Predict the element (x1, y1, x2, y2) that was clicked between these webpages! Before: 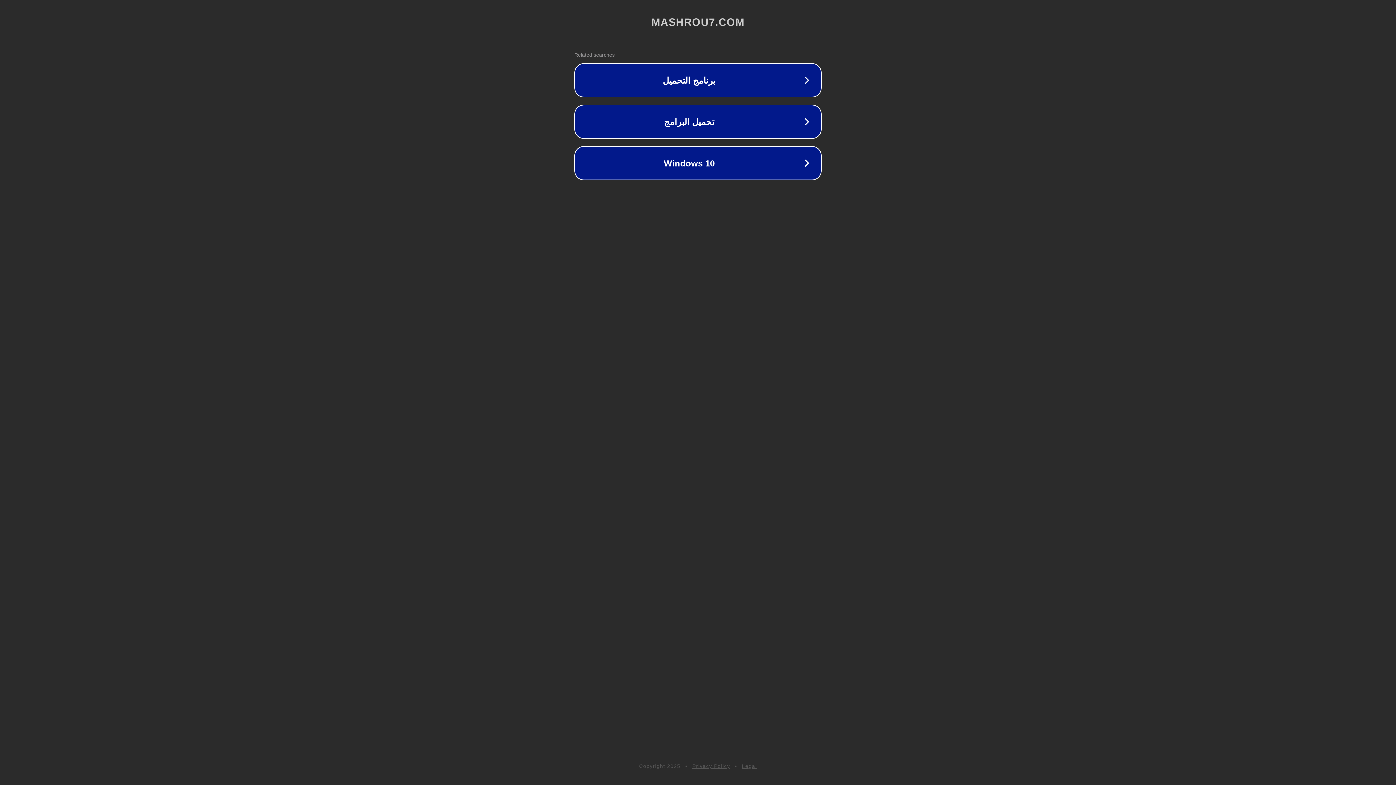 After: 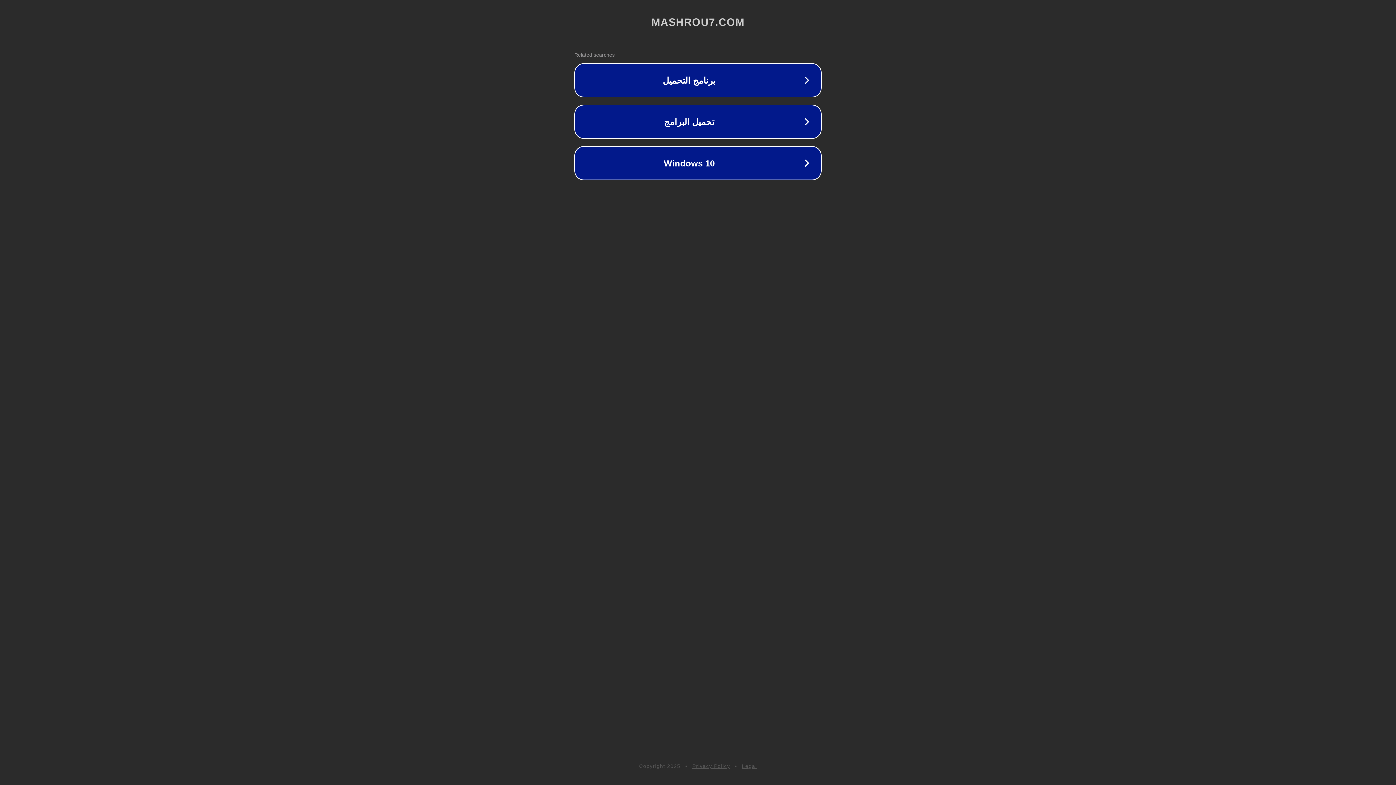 Action: bbox: (692, 763, 730, 769) label: Privacy Policy